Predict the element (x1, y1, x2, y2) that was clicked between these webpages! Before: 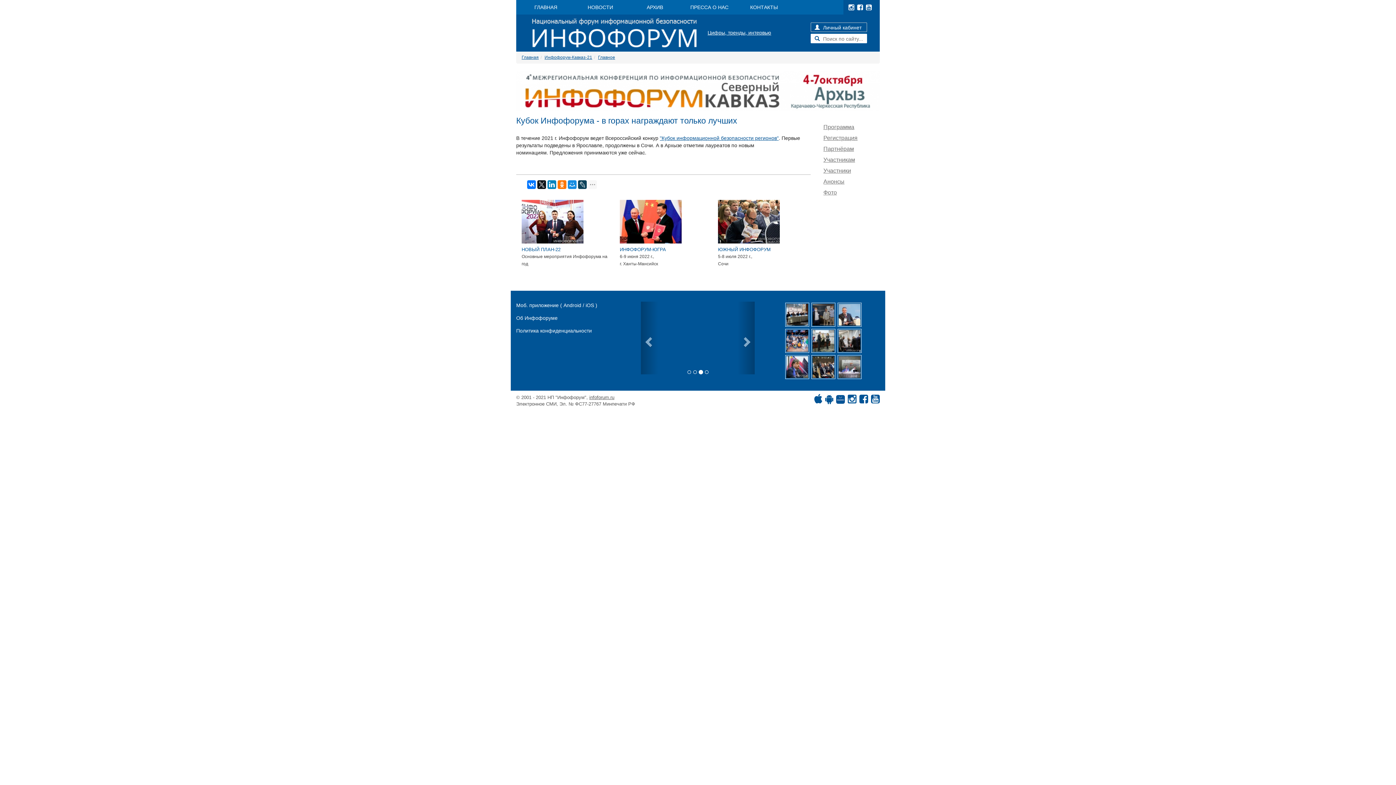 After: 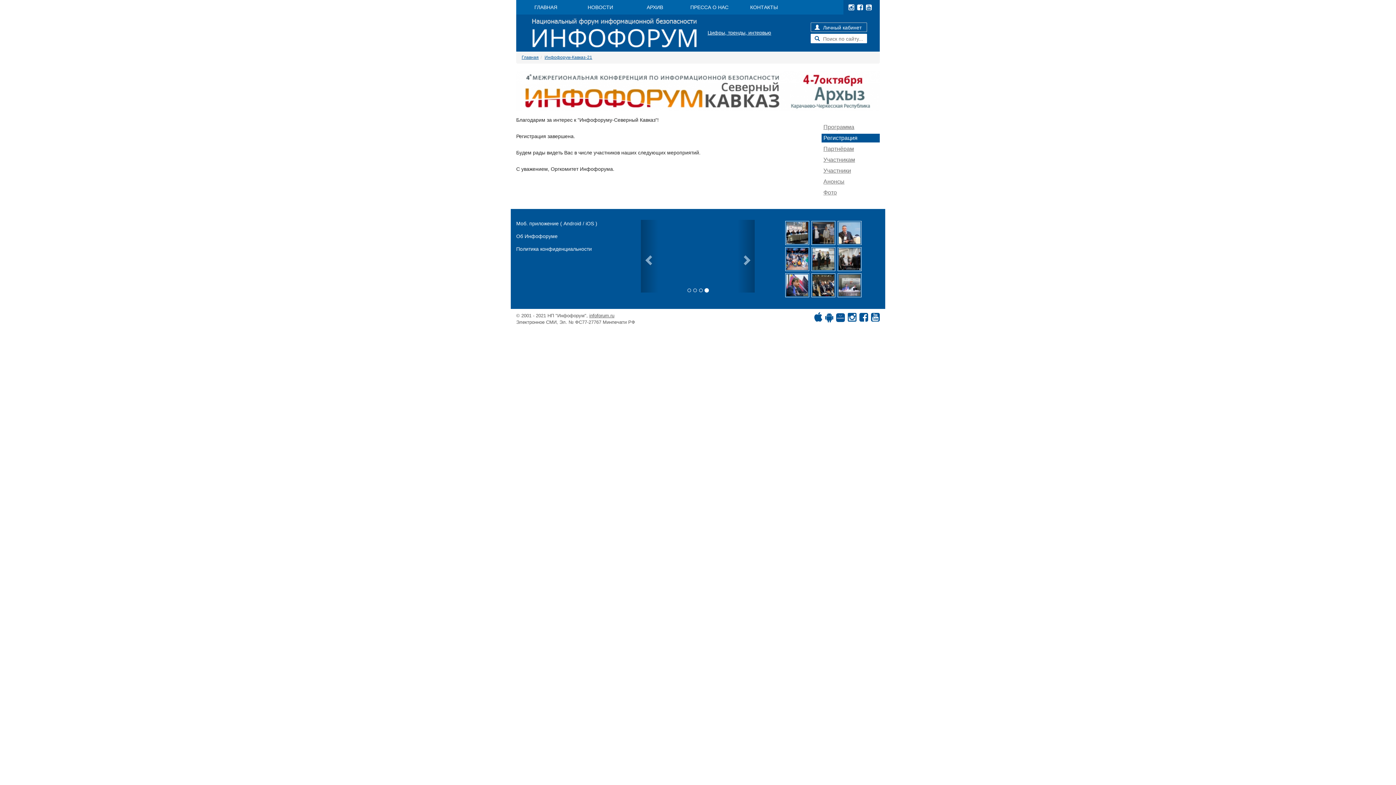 Action: label: Регистрация bbox: (821, 133, 880, 142)